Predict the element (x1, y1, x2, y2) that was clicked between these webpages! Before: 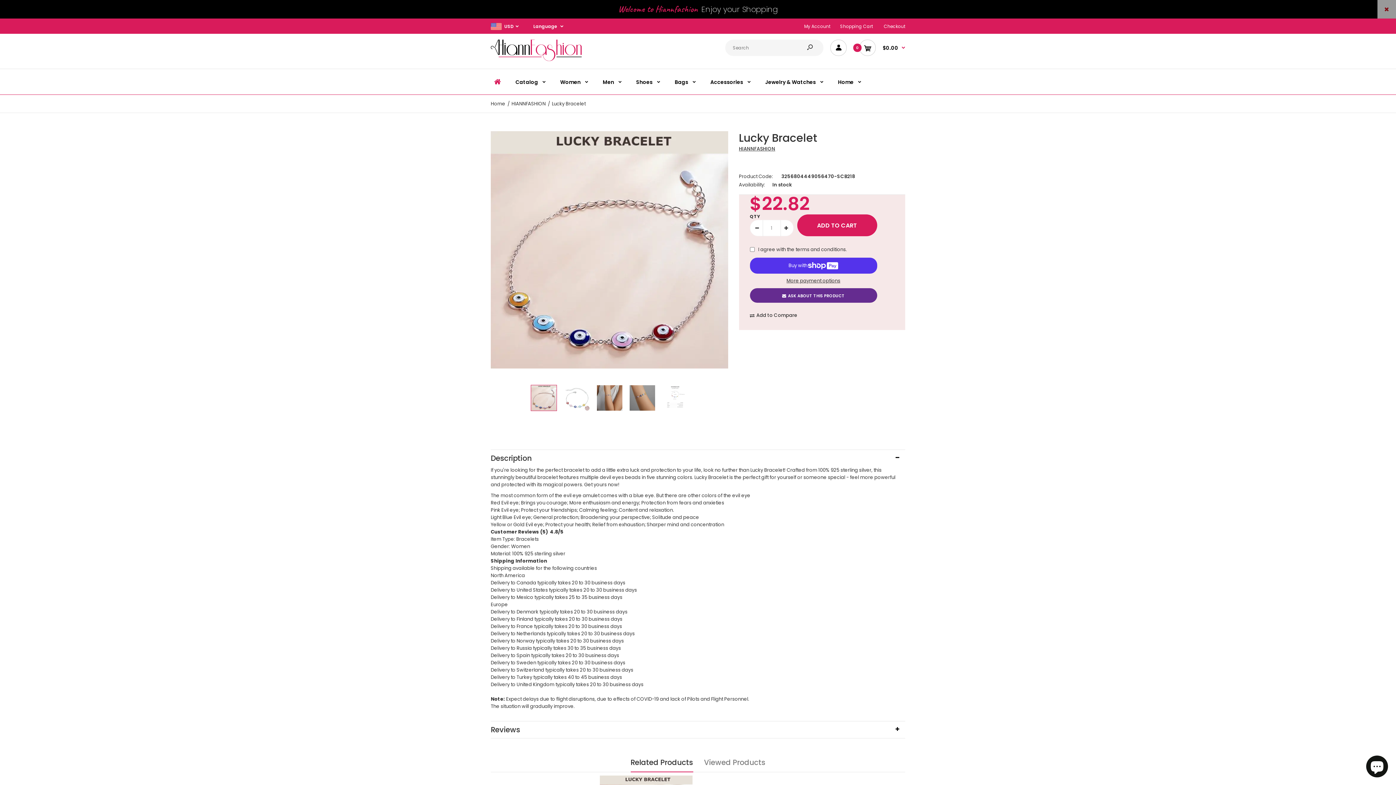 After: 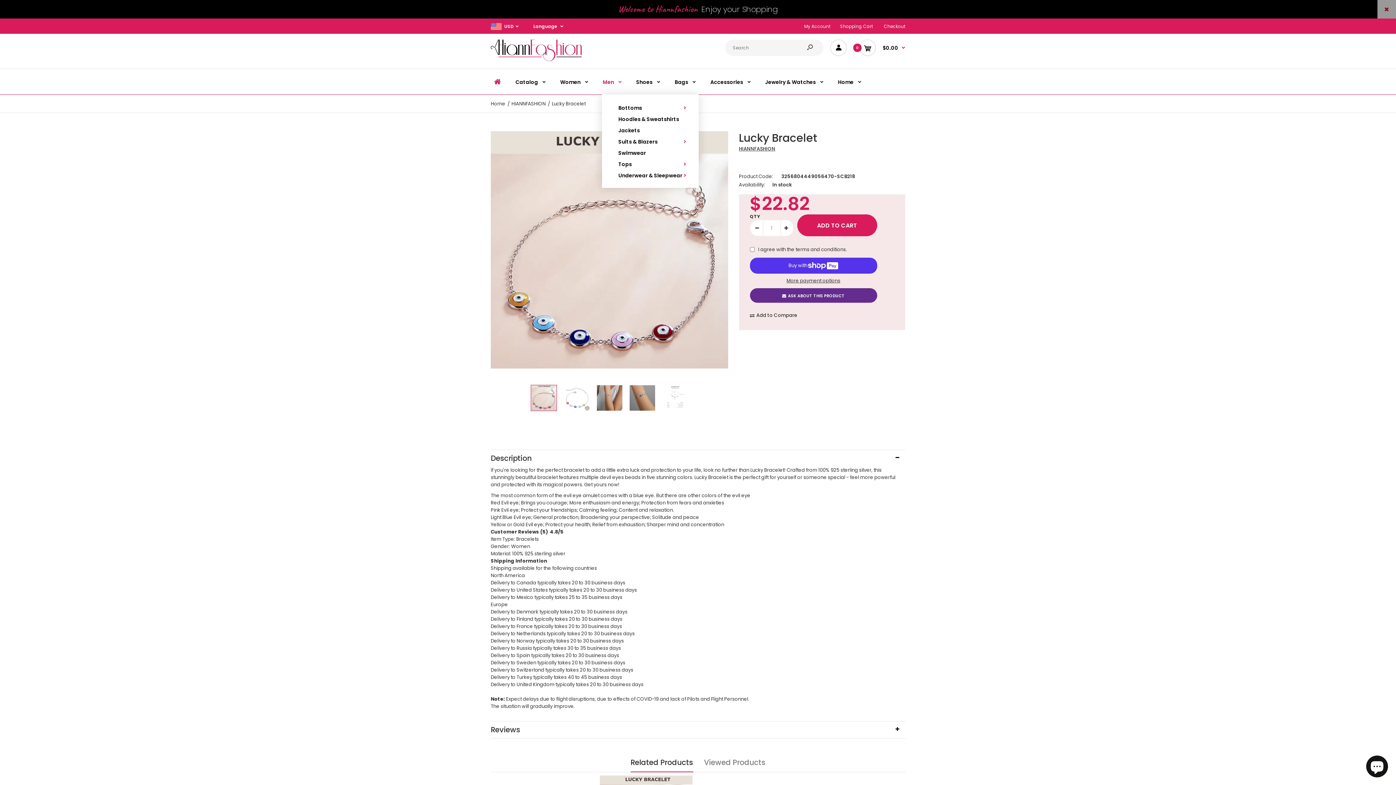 Action: bbox: (602, 68, 622, 94) label: Men